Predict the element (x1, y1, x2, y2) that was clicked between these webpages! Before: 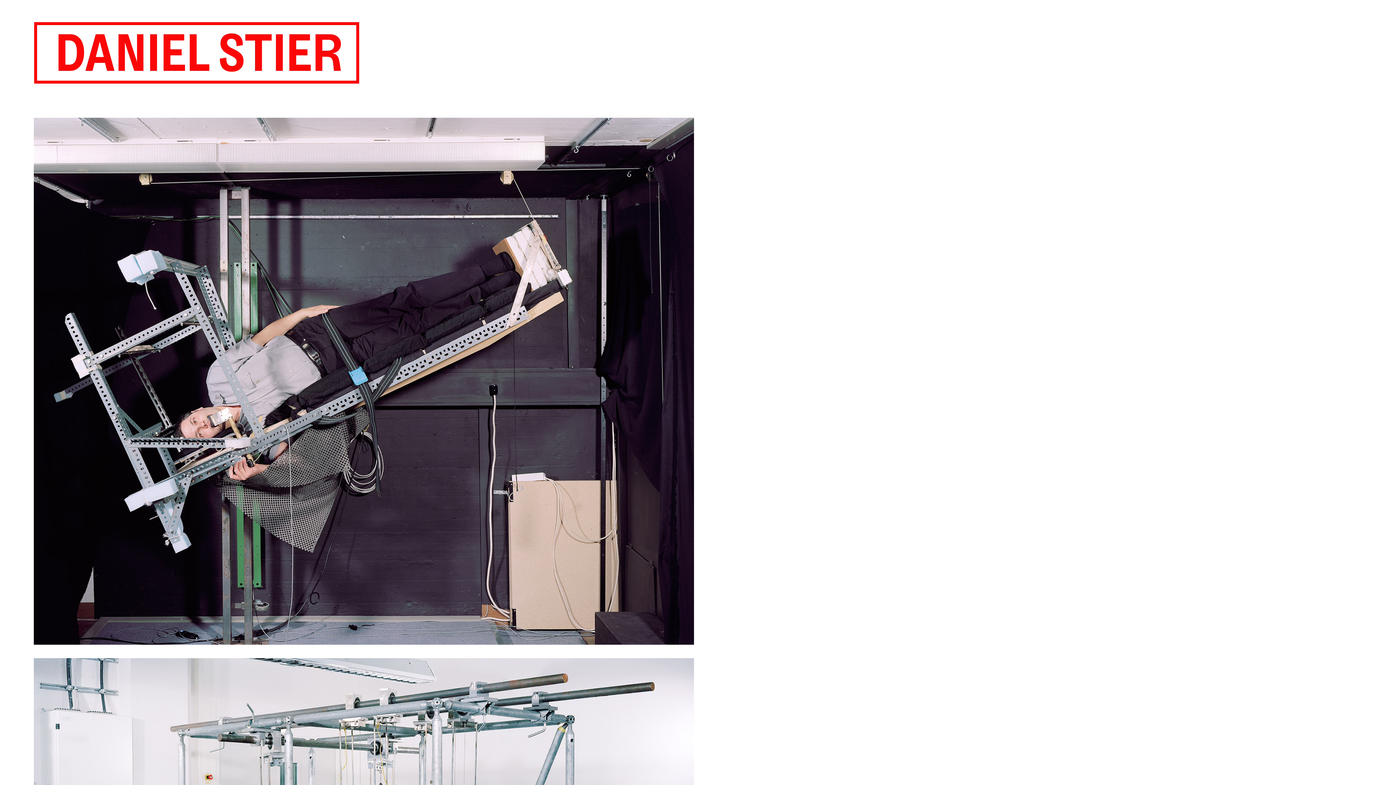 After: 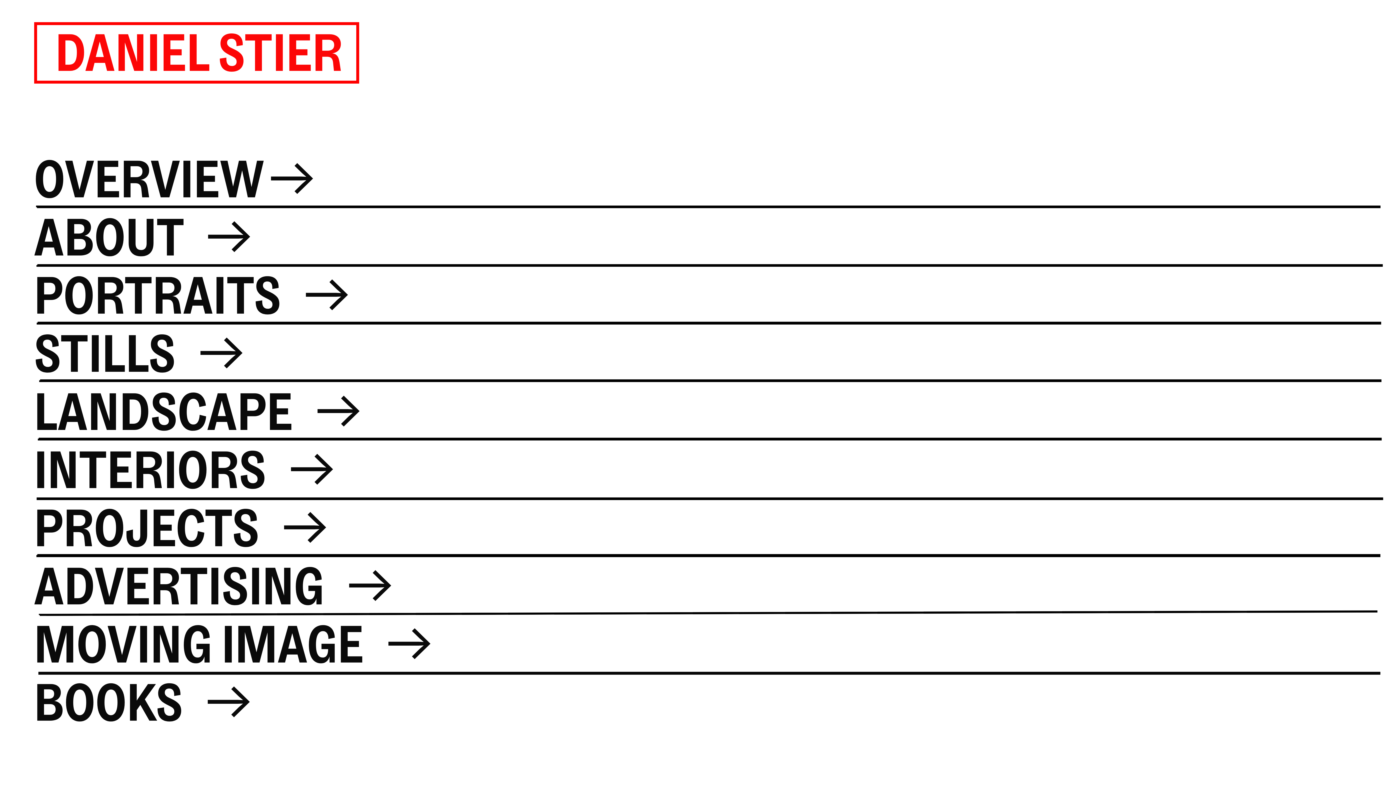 Action: label: DANIEL STIER bbox: (55, 26, 342, 84)